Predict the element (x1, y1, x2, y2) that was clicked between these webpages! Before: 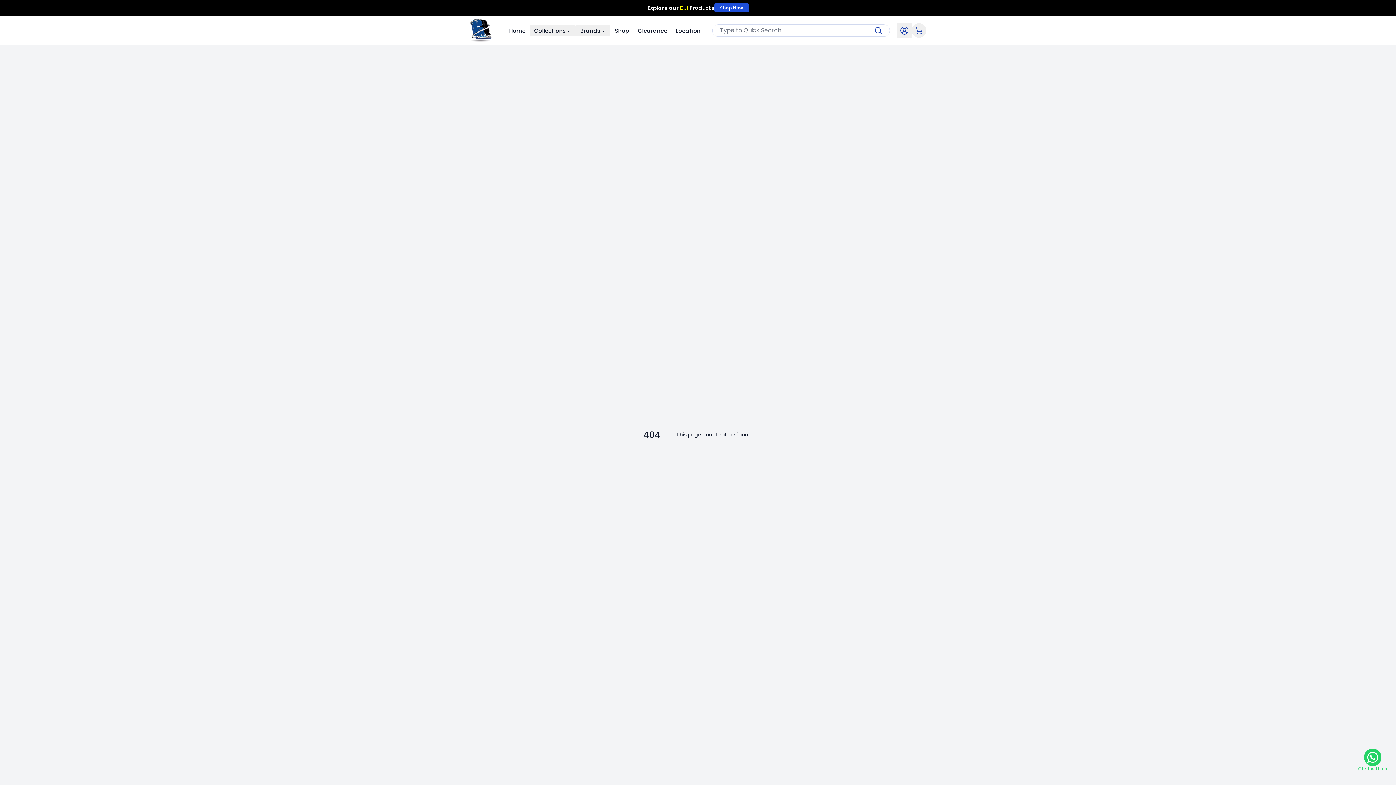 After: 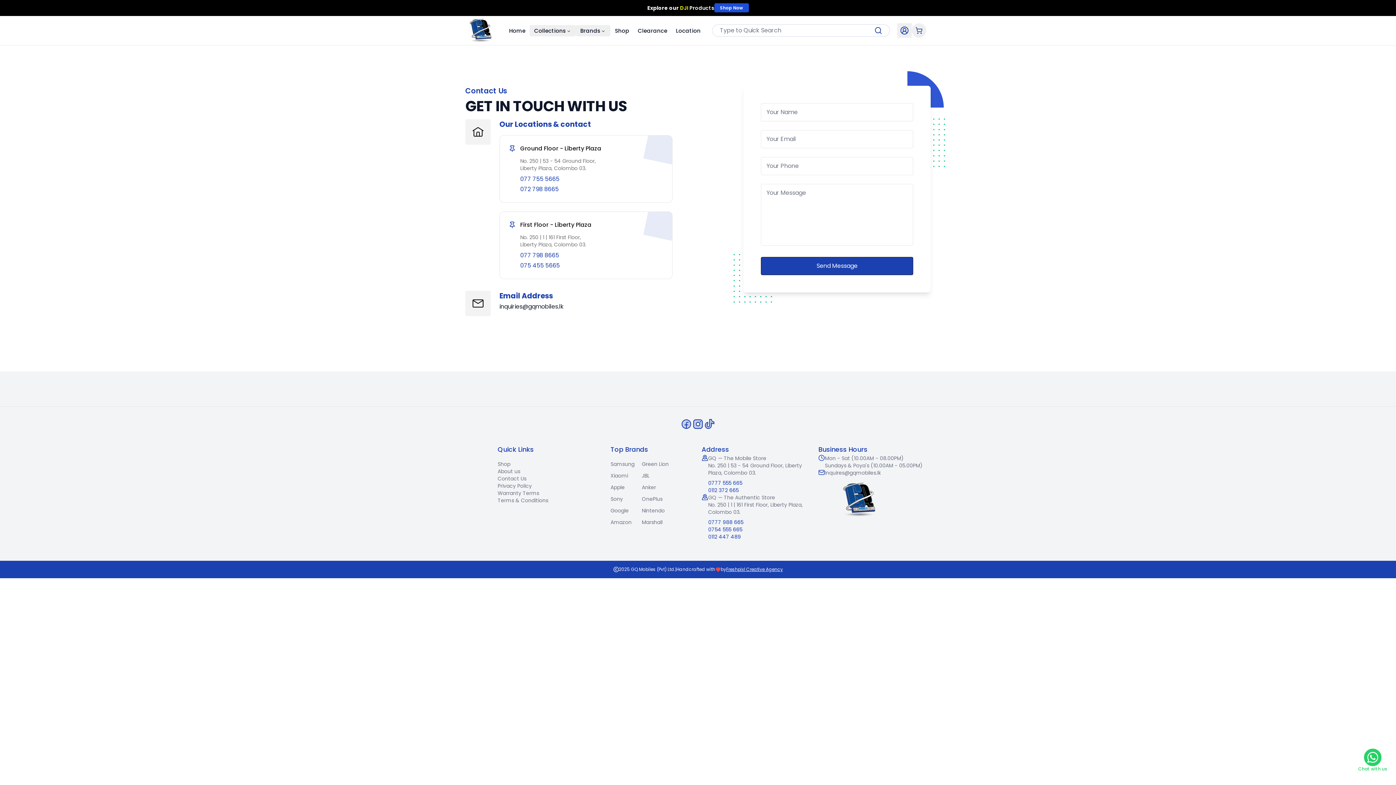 Action: label: Location bbox: (671, 24, 705, 36)